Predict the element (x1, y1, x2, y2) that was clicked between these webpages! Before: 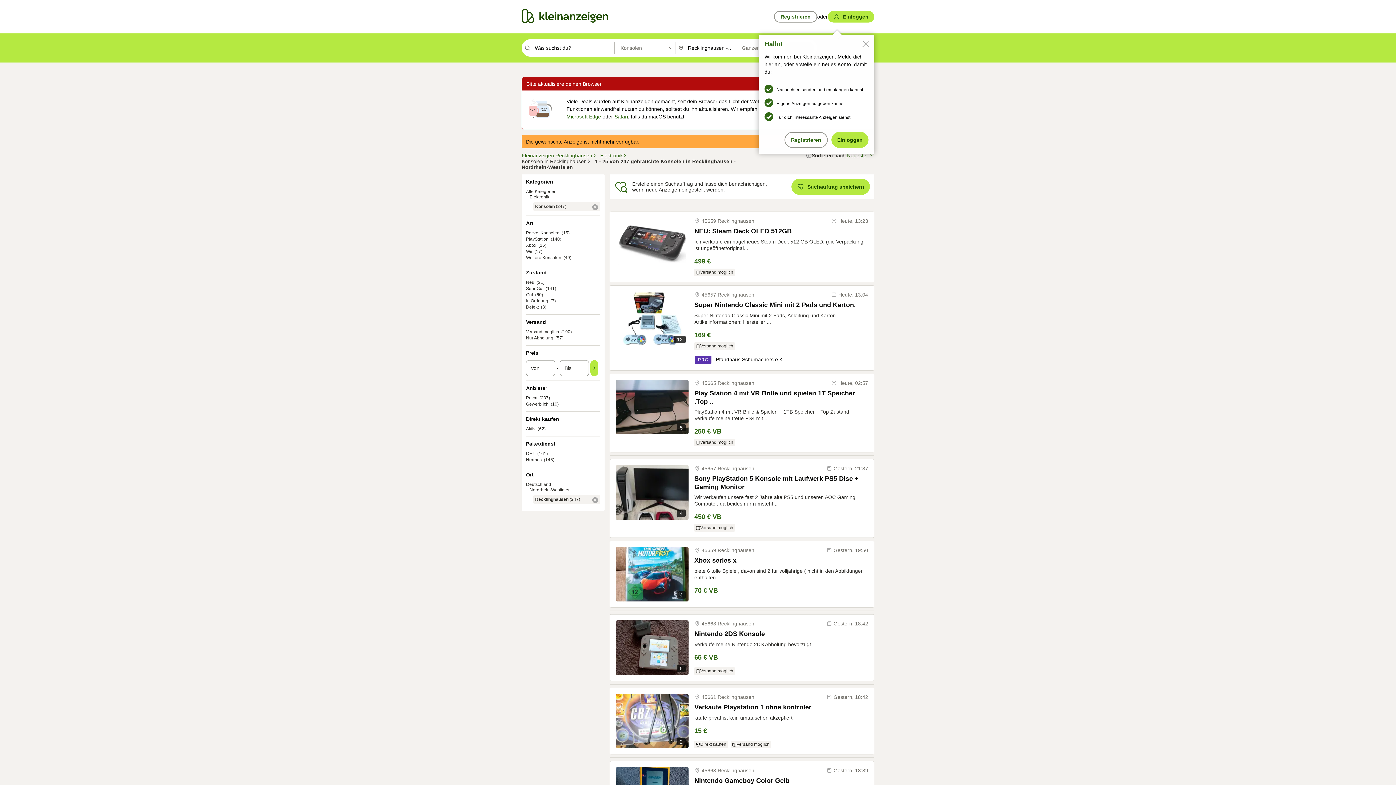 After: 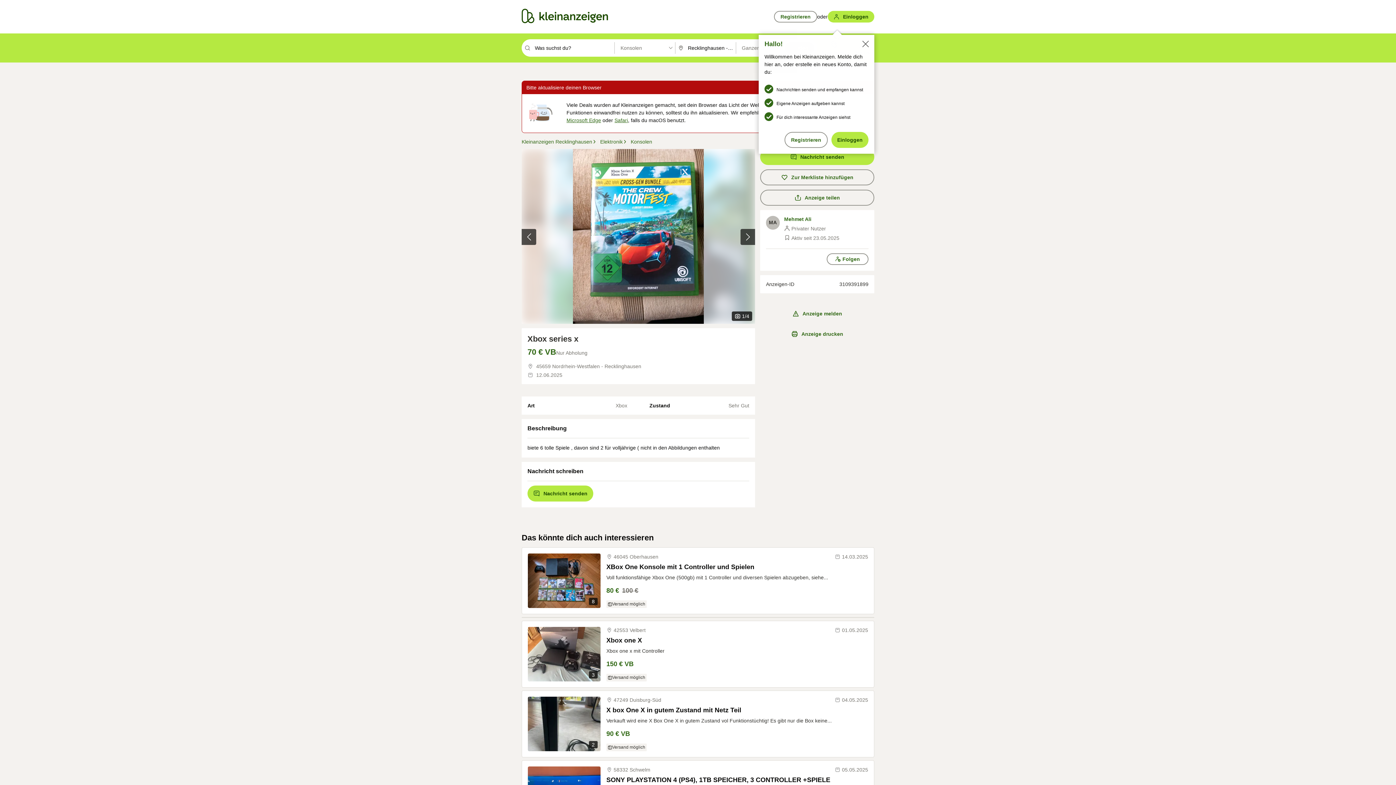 Action: bbox: (694, 556, 868, 565) label: Xbox series x